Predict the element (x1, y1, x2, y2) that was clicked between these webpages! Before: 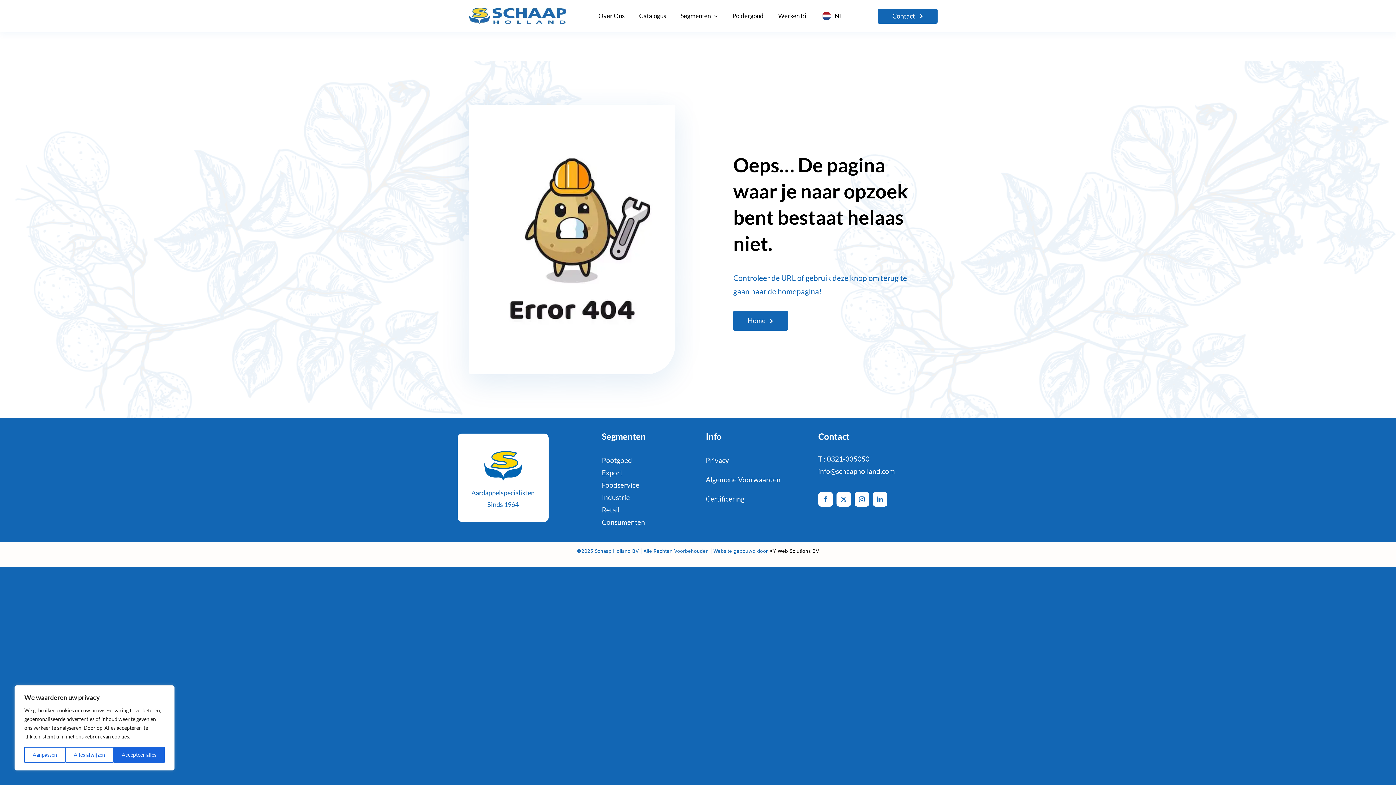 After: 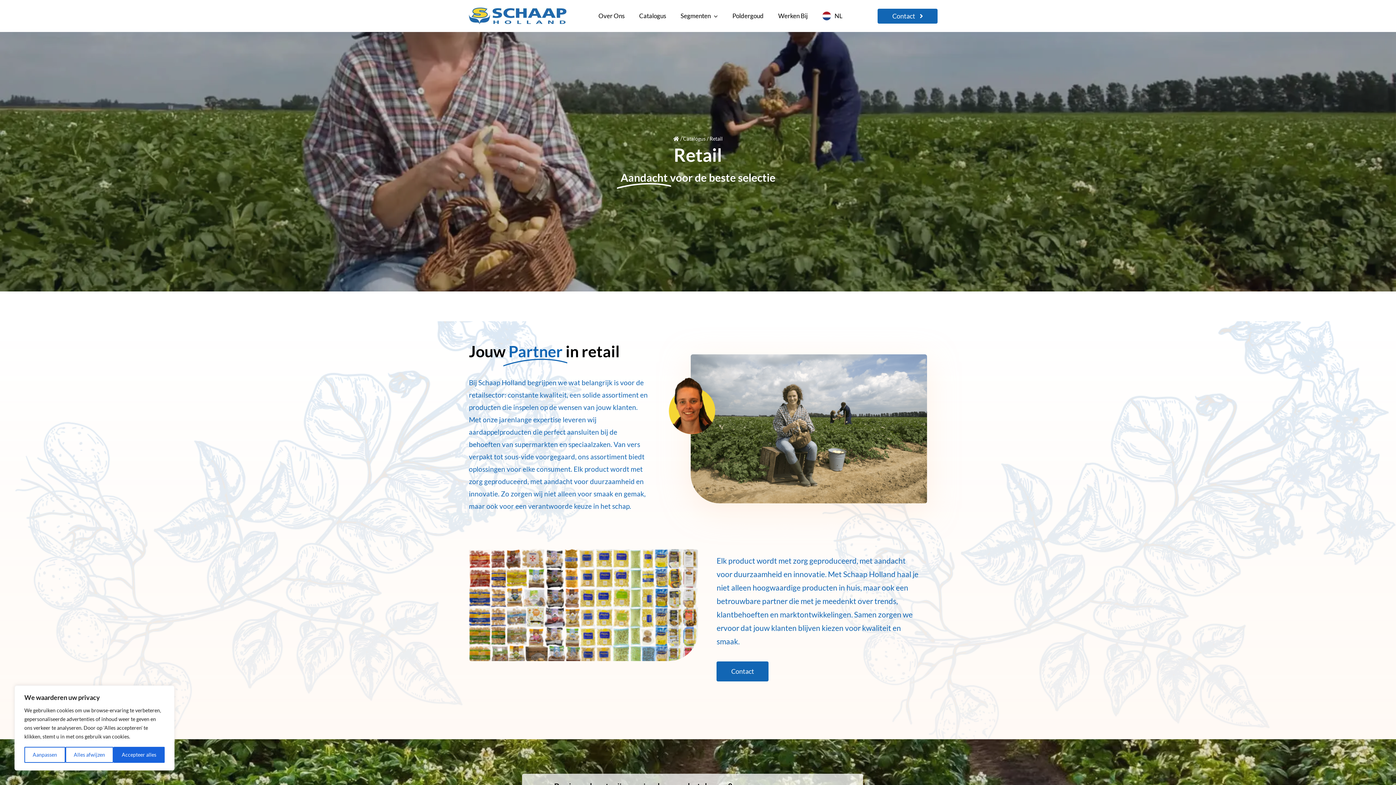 Action: bbox: (601, 505, 619, 514) label: Retail